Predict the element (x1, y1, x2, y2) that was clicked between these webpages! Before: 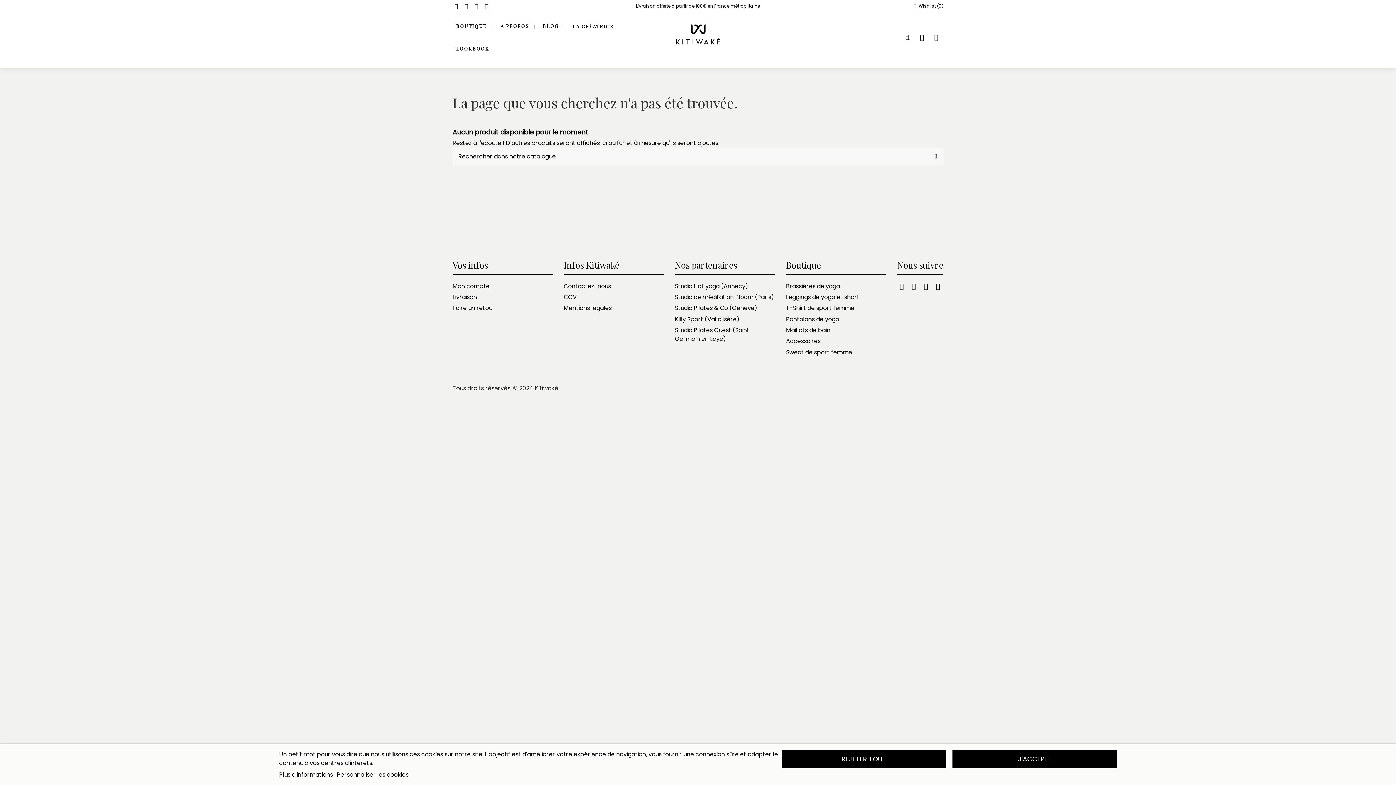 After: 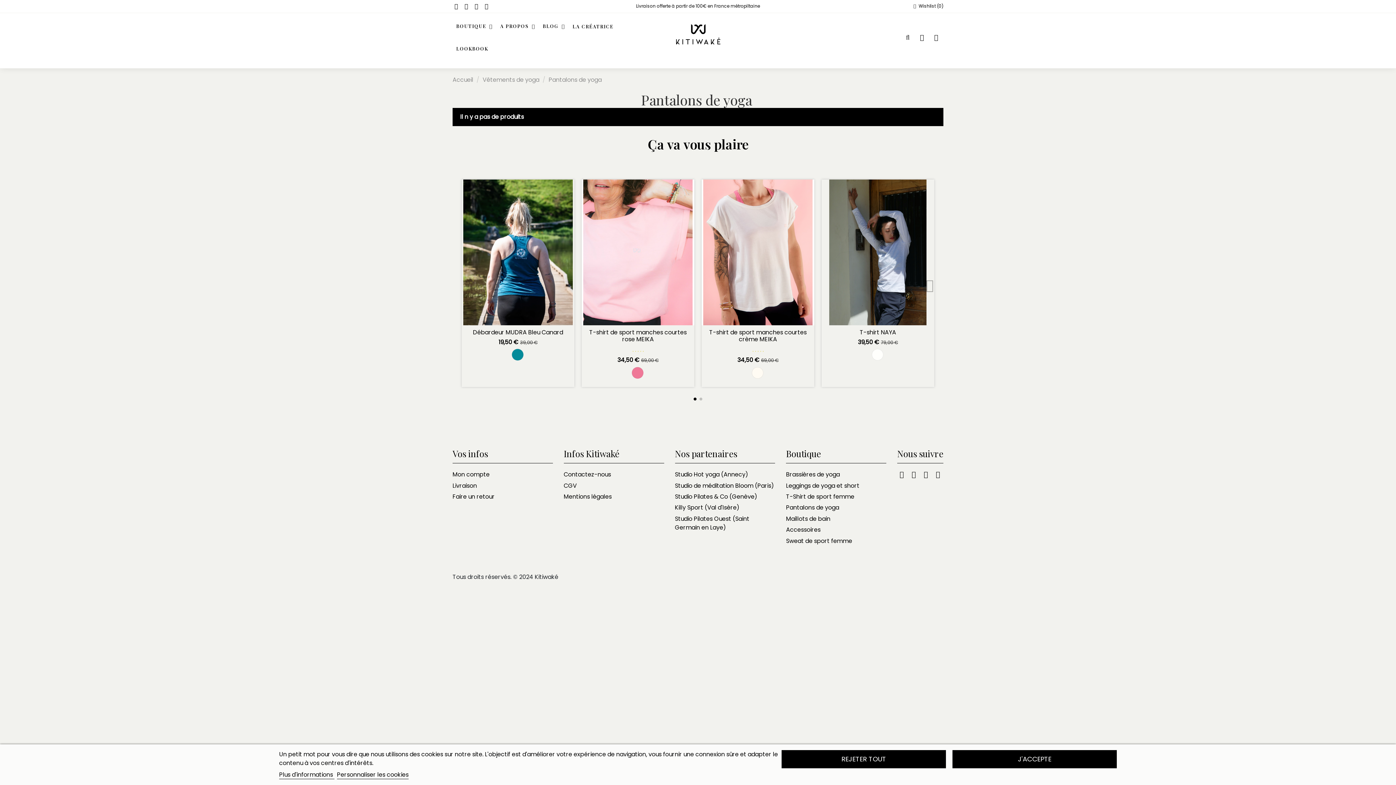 Action: bbox: (786, 315, 839, 323) label: Pantalons de yoga